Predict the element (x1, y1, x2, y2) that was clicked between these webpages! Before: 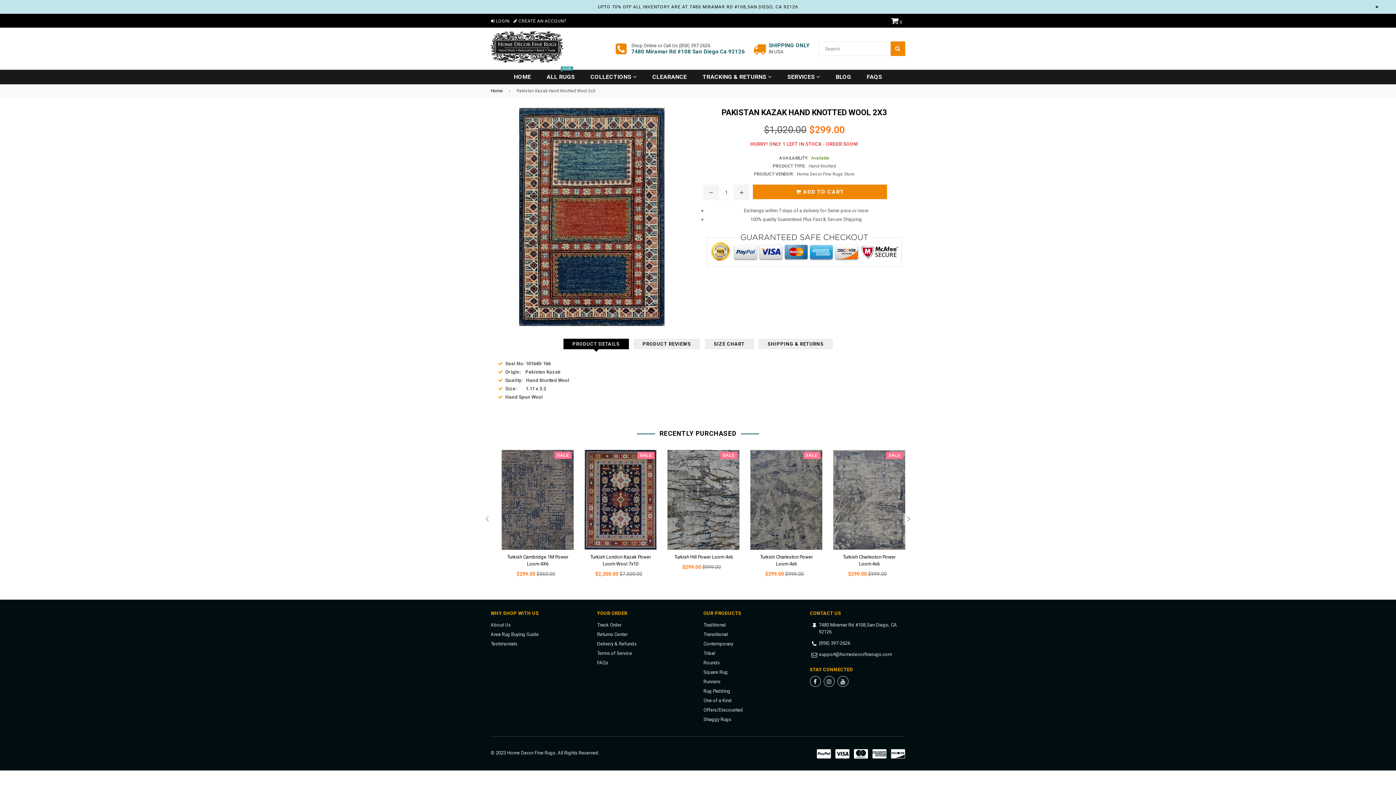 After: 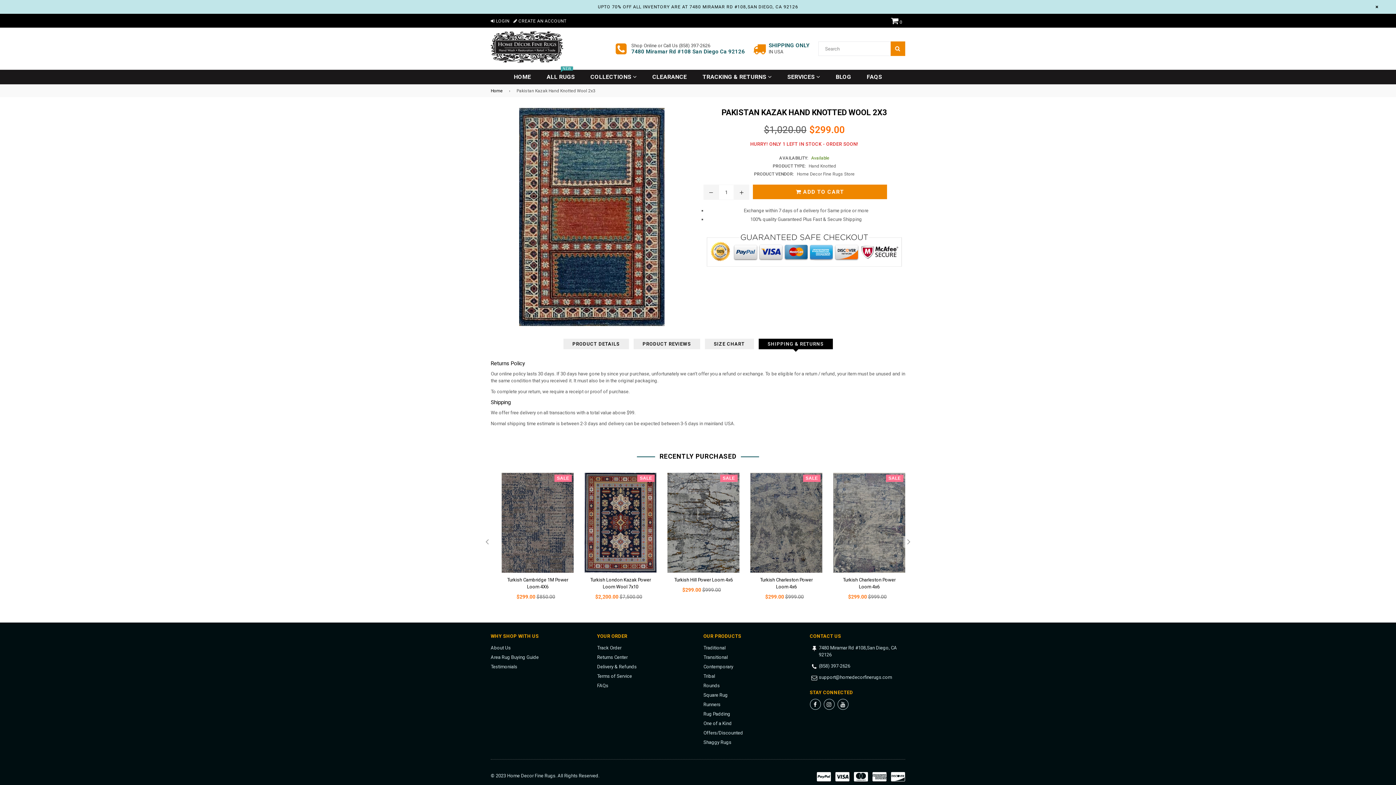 Action: label: SHIPPING & RETURNS bbox: (758, 338, 832, 349)